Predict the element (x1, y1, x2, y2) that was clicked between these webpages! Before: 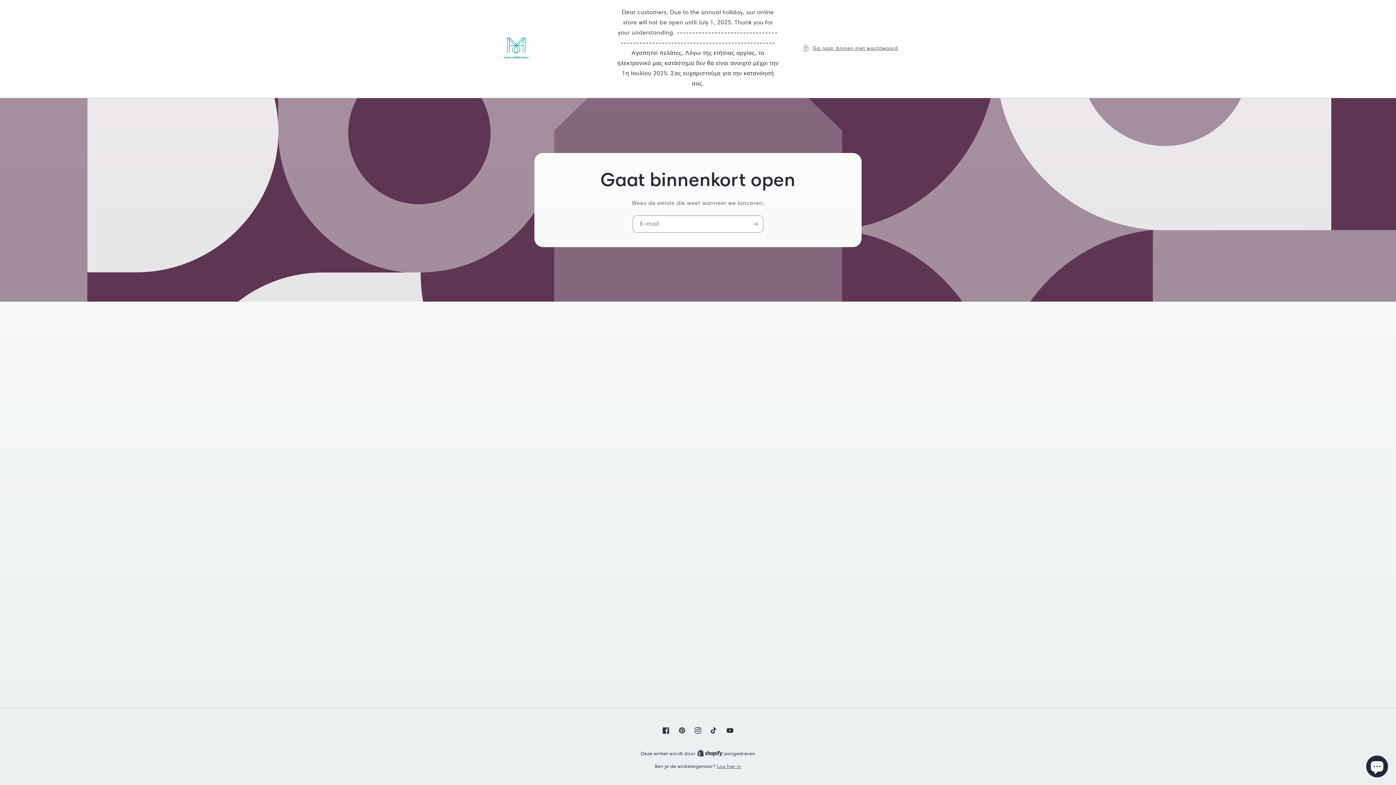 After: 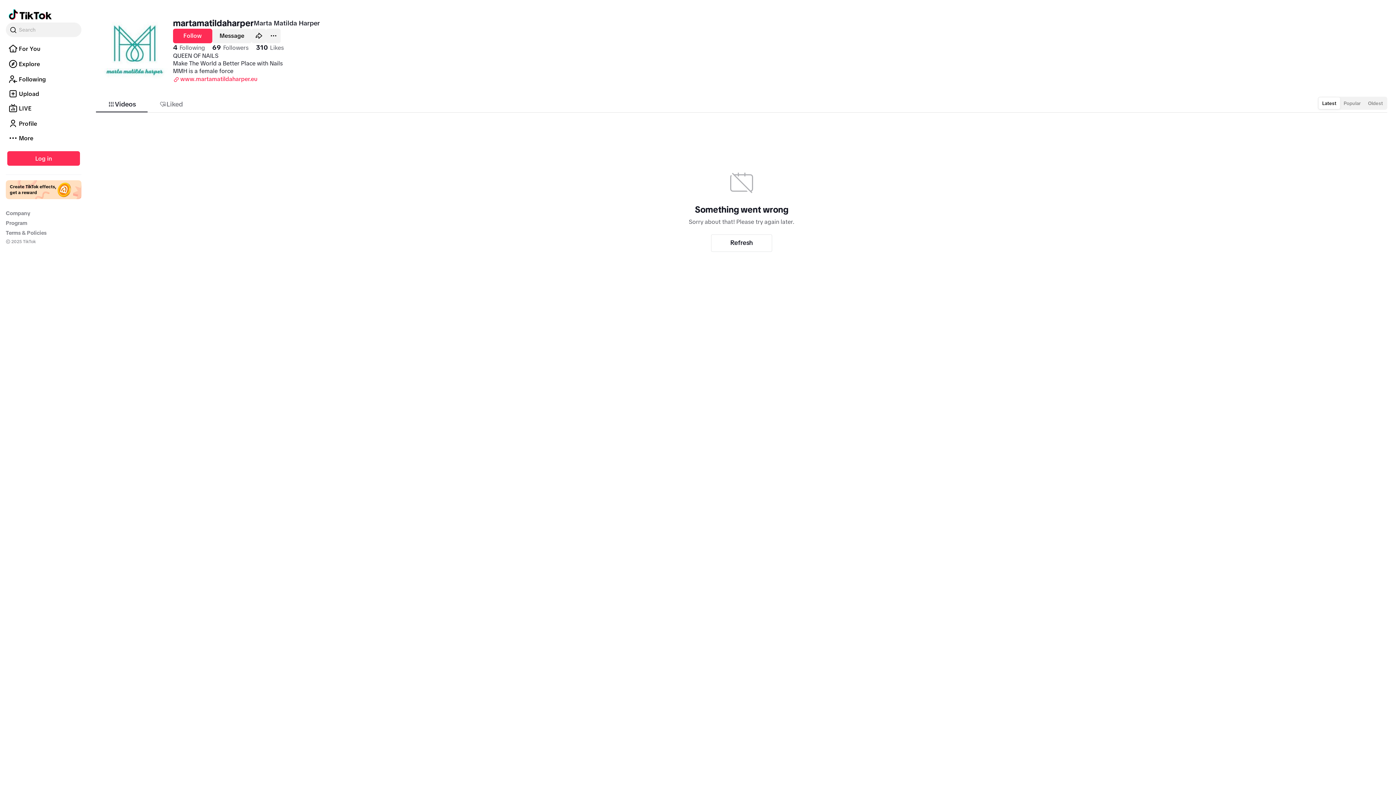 Action: label: TikTok bbox: (706, 722, 722, 738)